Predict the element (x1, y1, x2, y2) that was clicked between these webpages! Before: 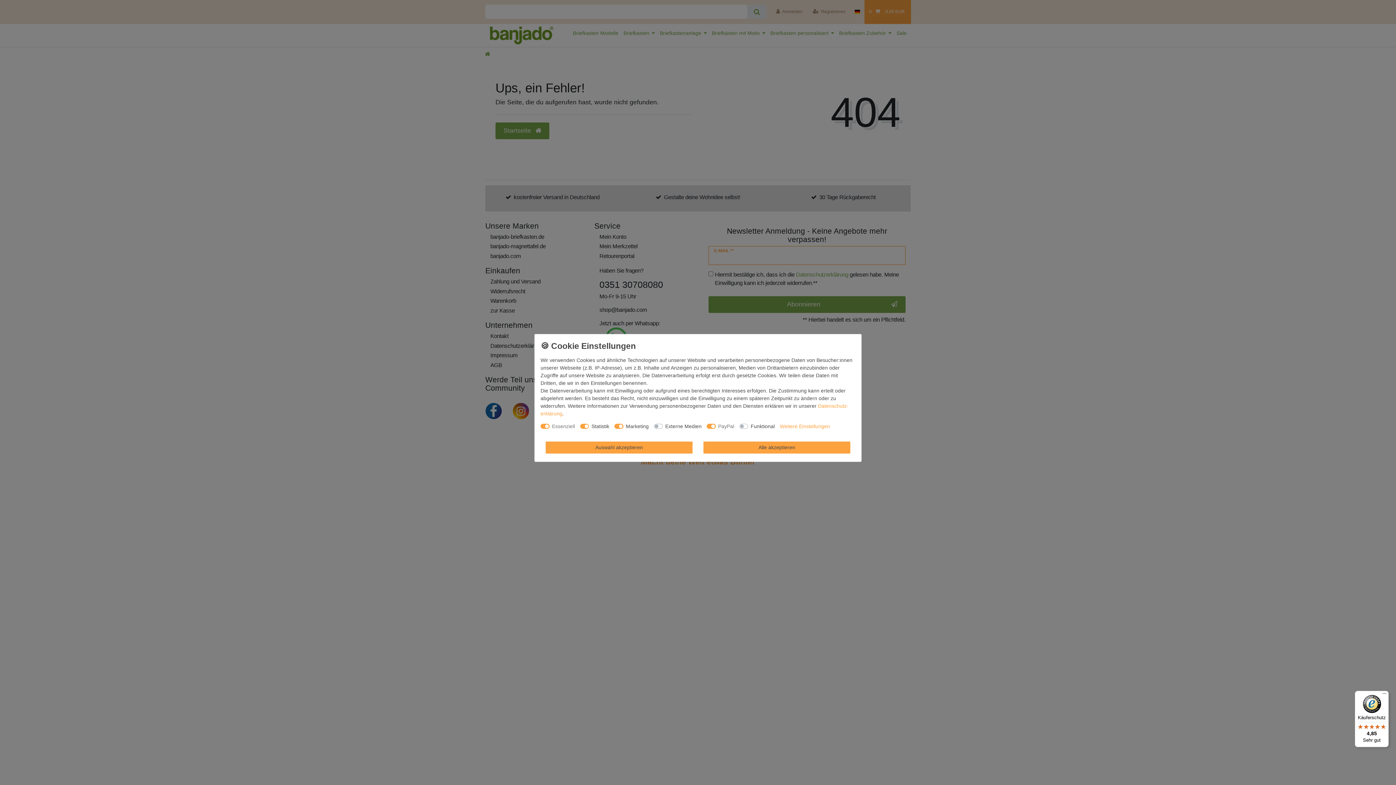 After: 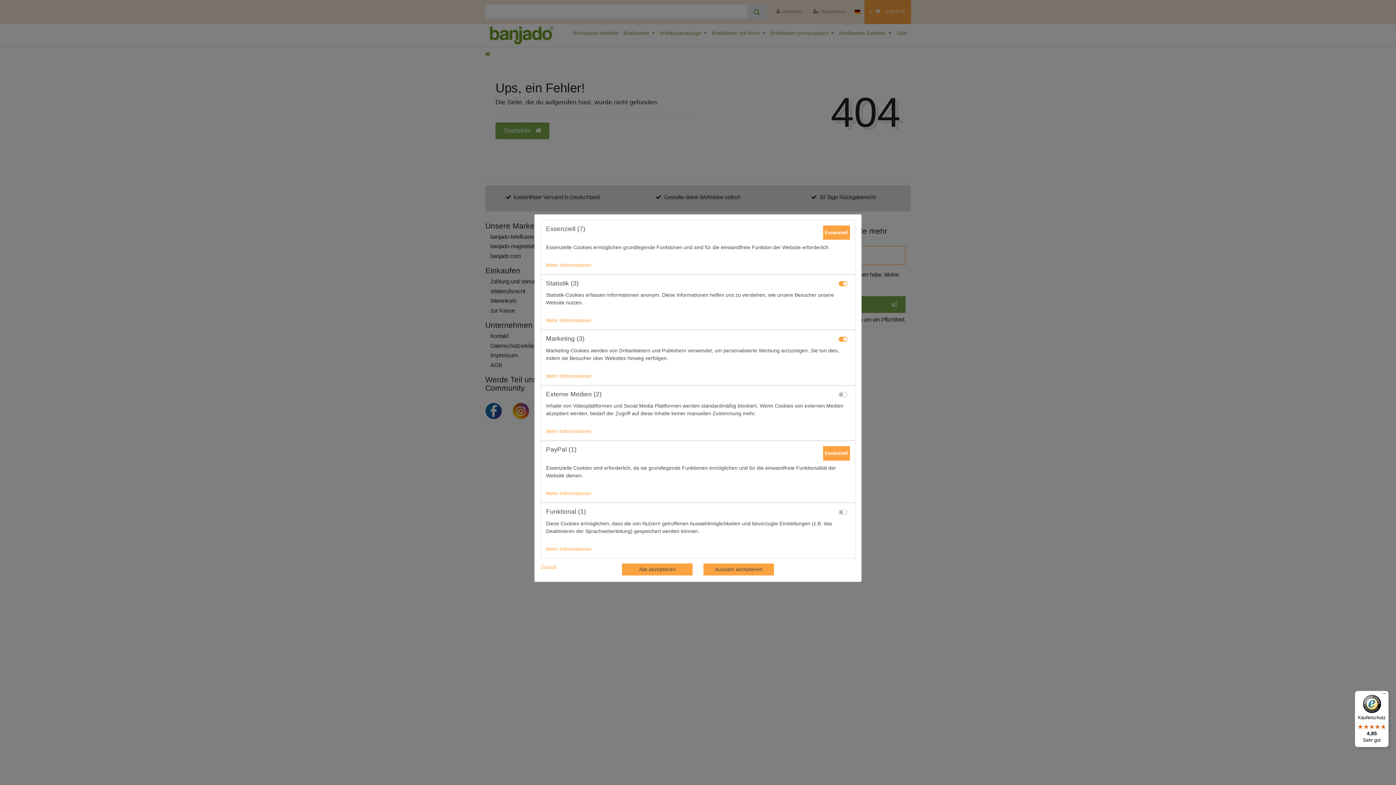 Action: label: Weitere Einstellungen bbox: (780, 422, 830, 436)